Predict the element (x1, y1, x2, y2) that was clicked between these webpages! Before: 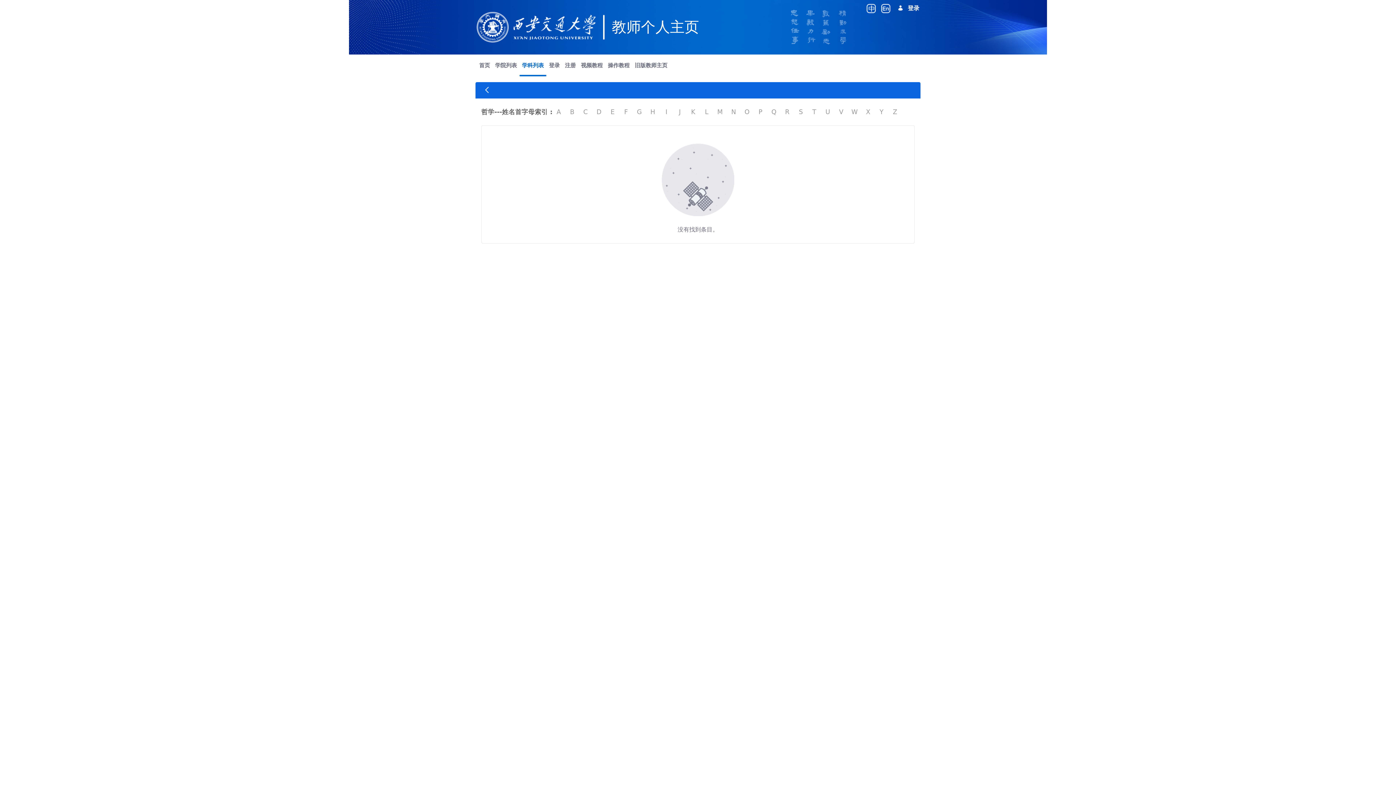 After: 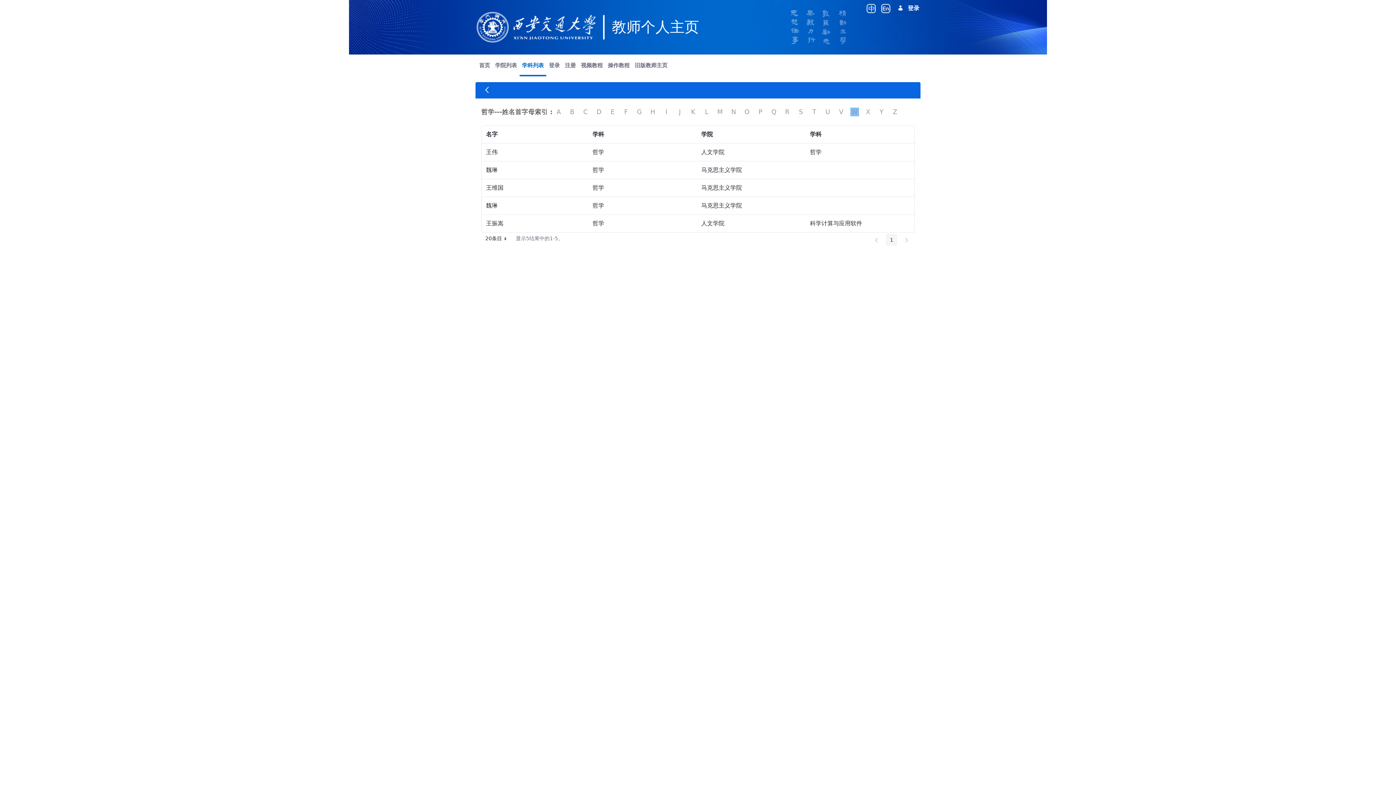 Action: bbox: (850, 108, 864, 115) label: W 